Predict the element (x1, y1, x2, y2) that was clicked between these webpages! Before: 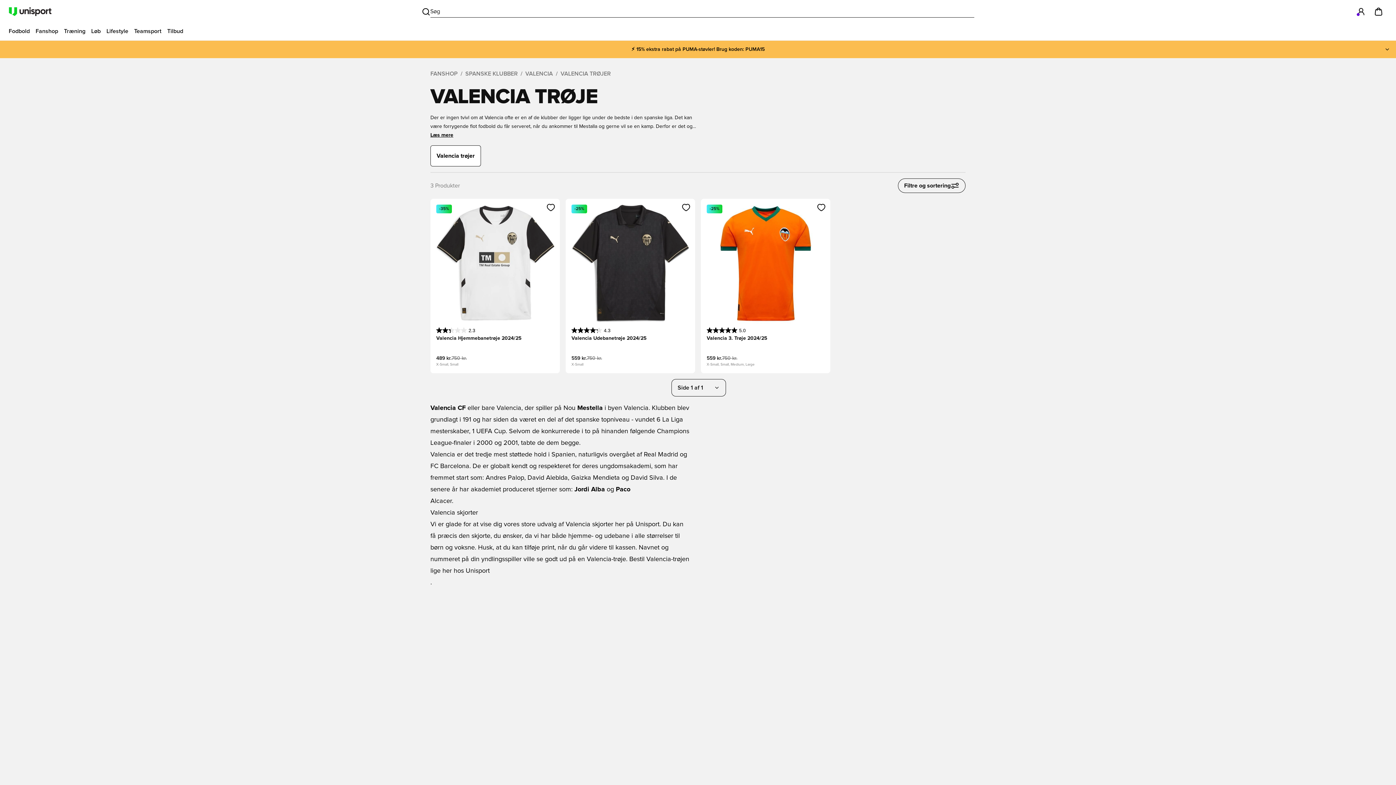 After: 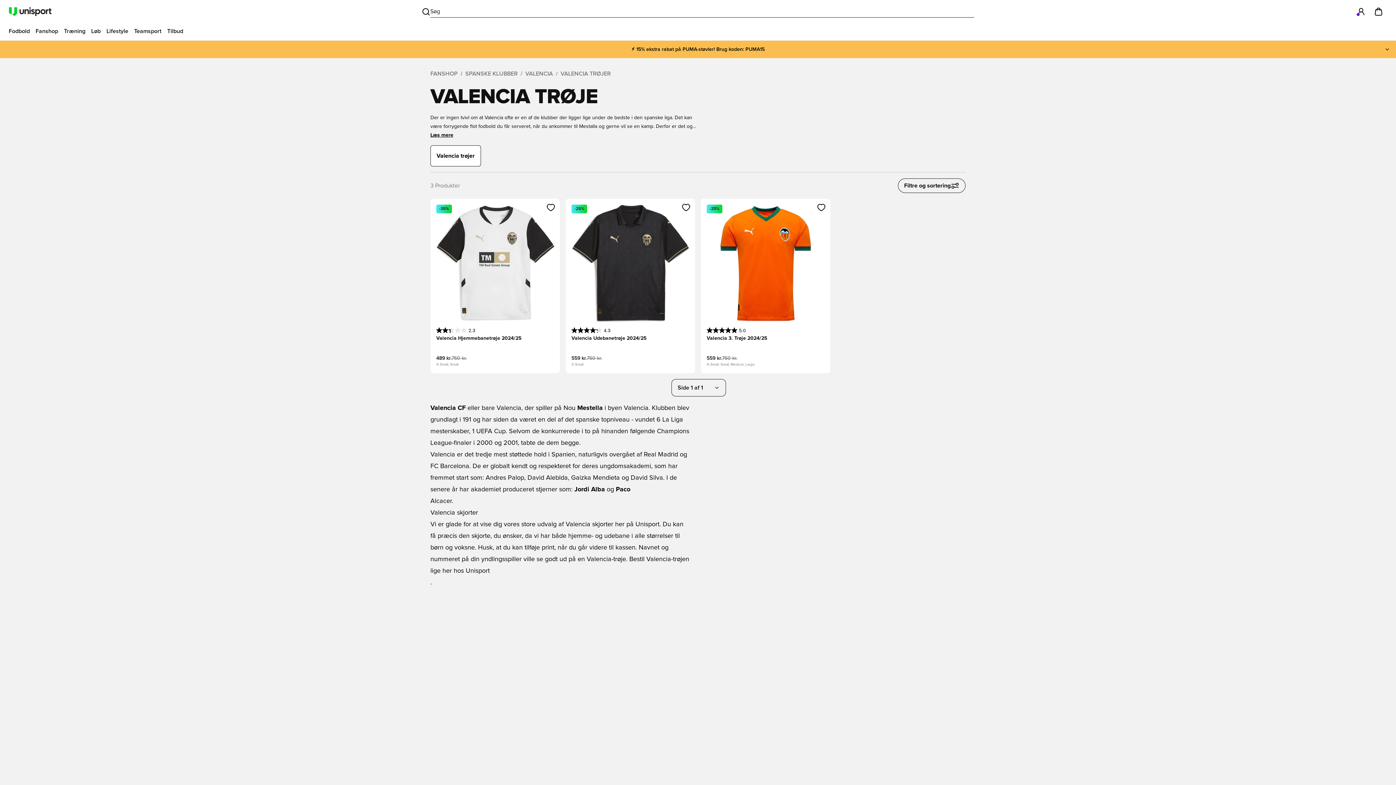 Action: label: VALENCIA TRØJER bbox: (560, 69, 610, 78)